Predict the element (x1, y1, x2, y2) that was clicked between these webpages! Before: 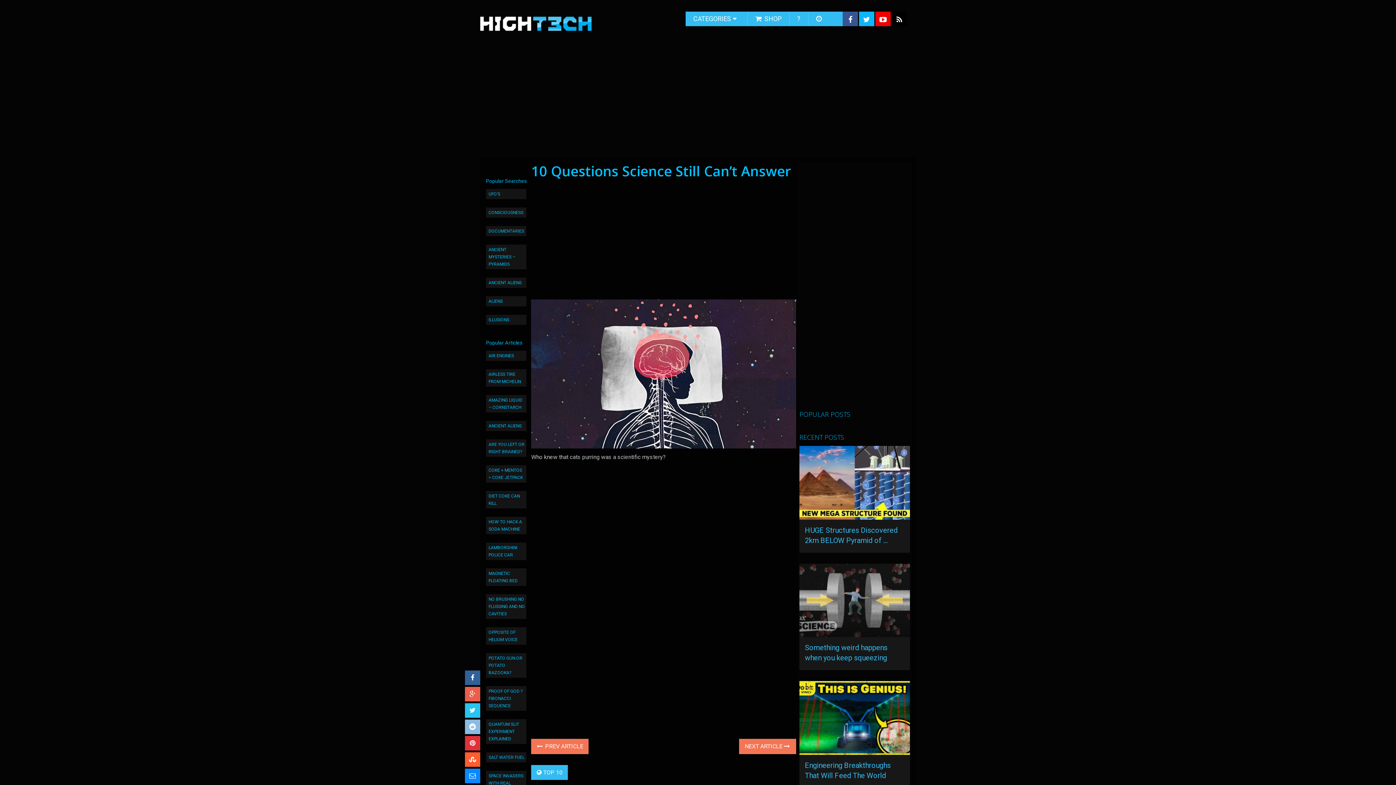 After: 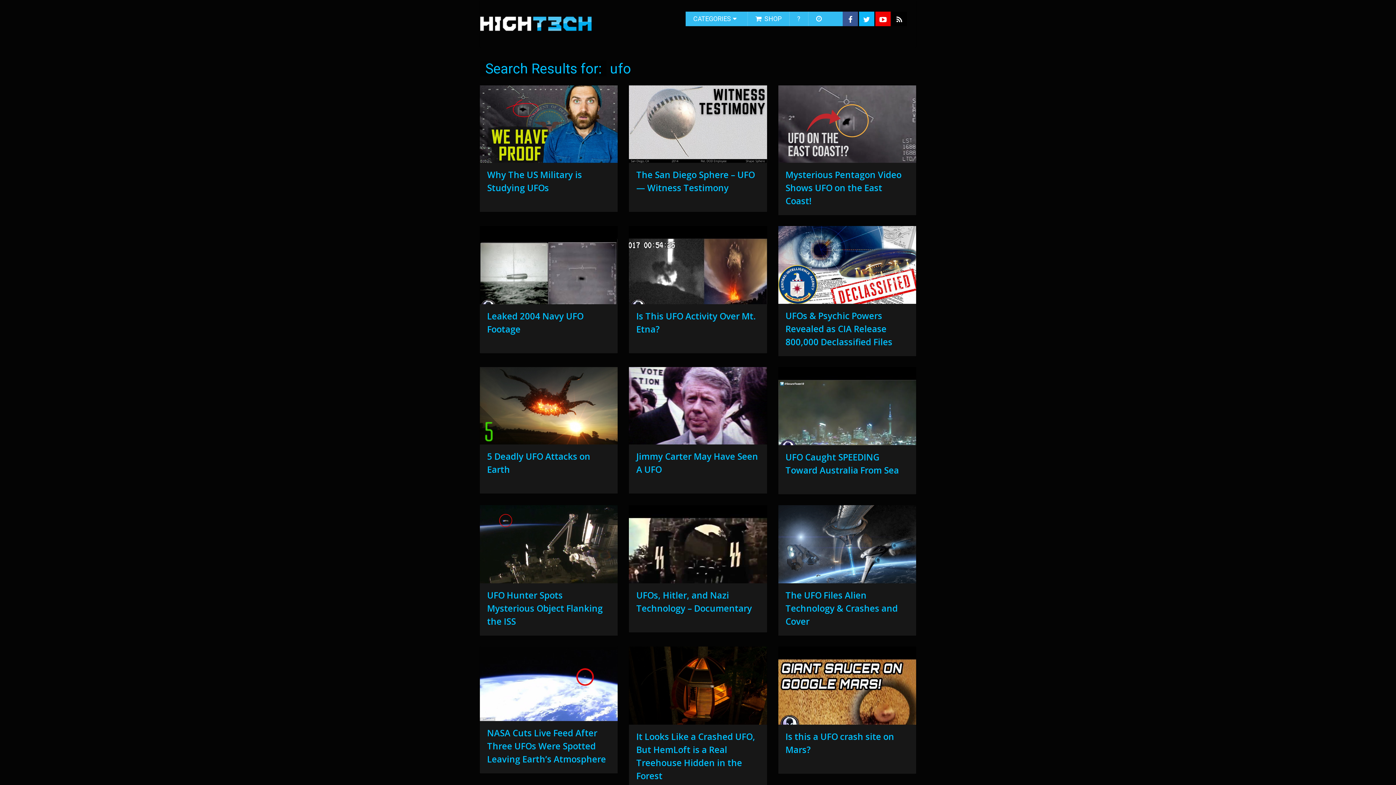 Action: label: UFO’S bbox: (486, 189, 526, 199)